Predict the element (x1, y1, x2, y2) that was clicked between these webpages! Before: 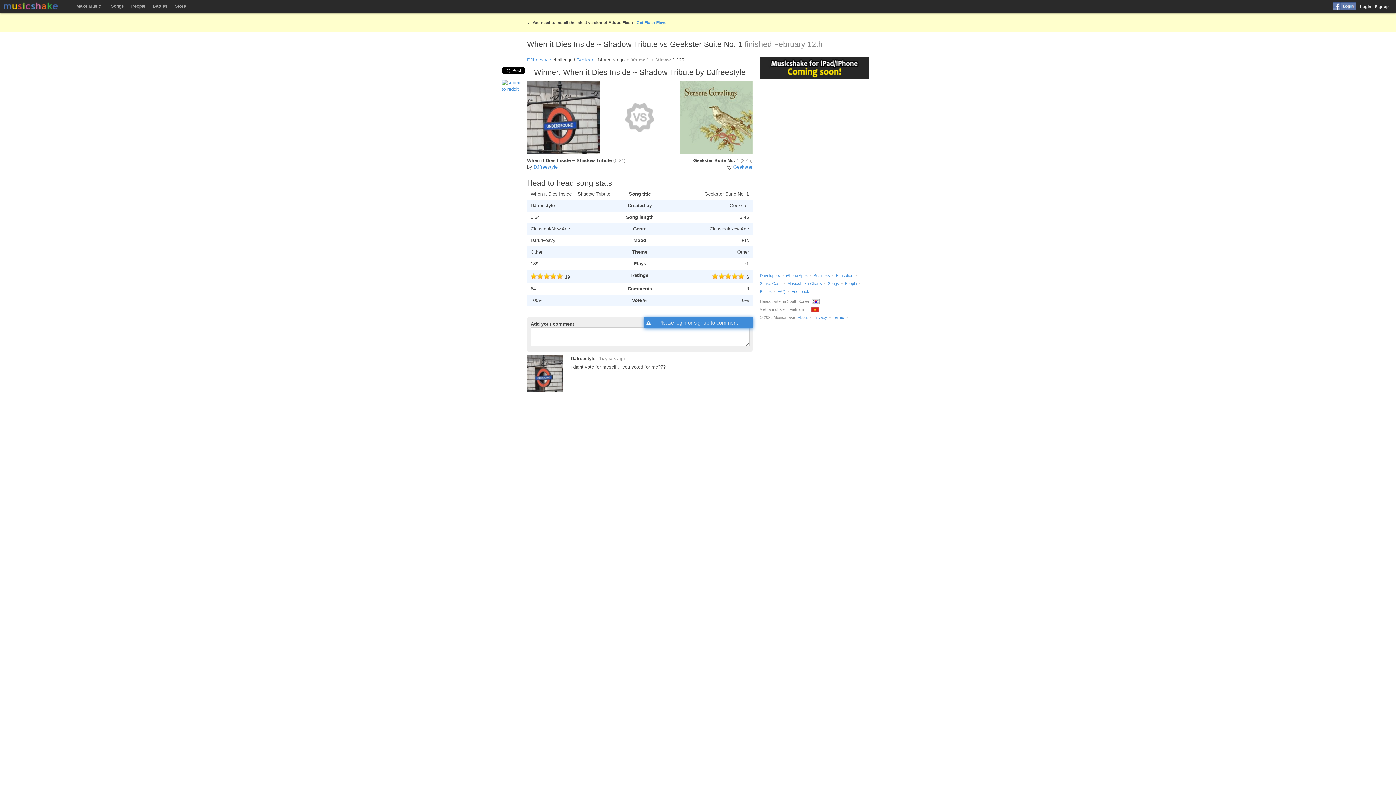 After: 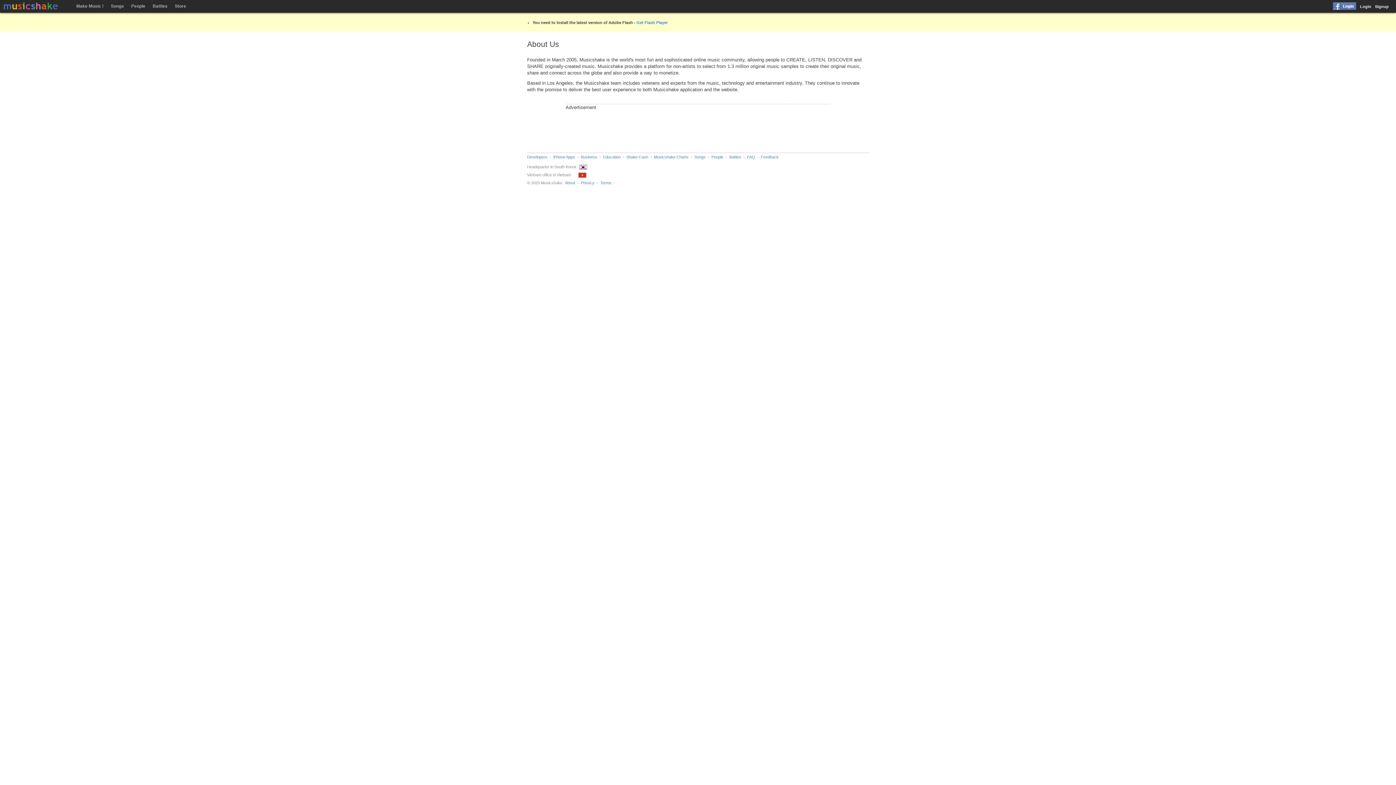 Action: label: About bbox: (797, 315, 808, 319)